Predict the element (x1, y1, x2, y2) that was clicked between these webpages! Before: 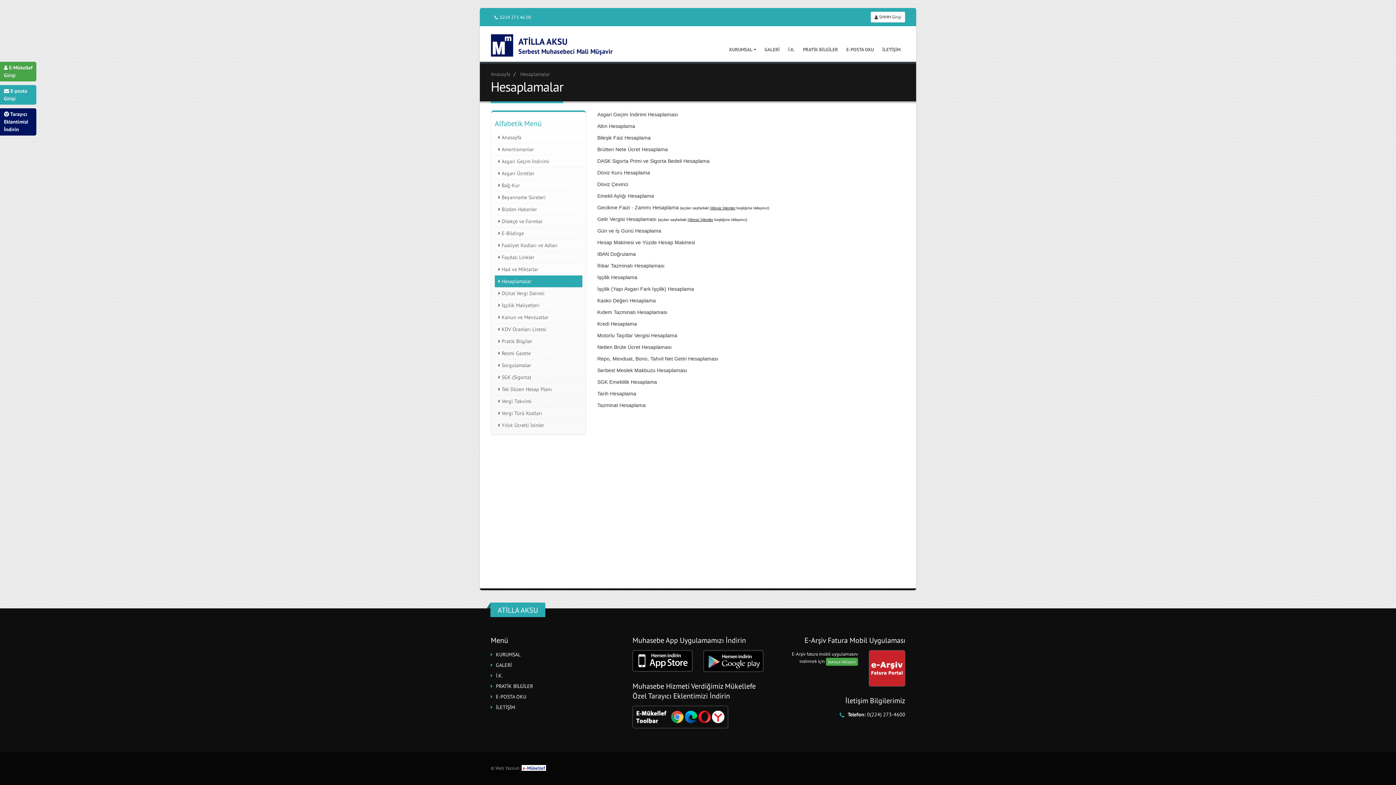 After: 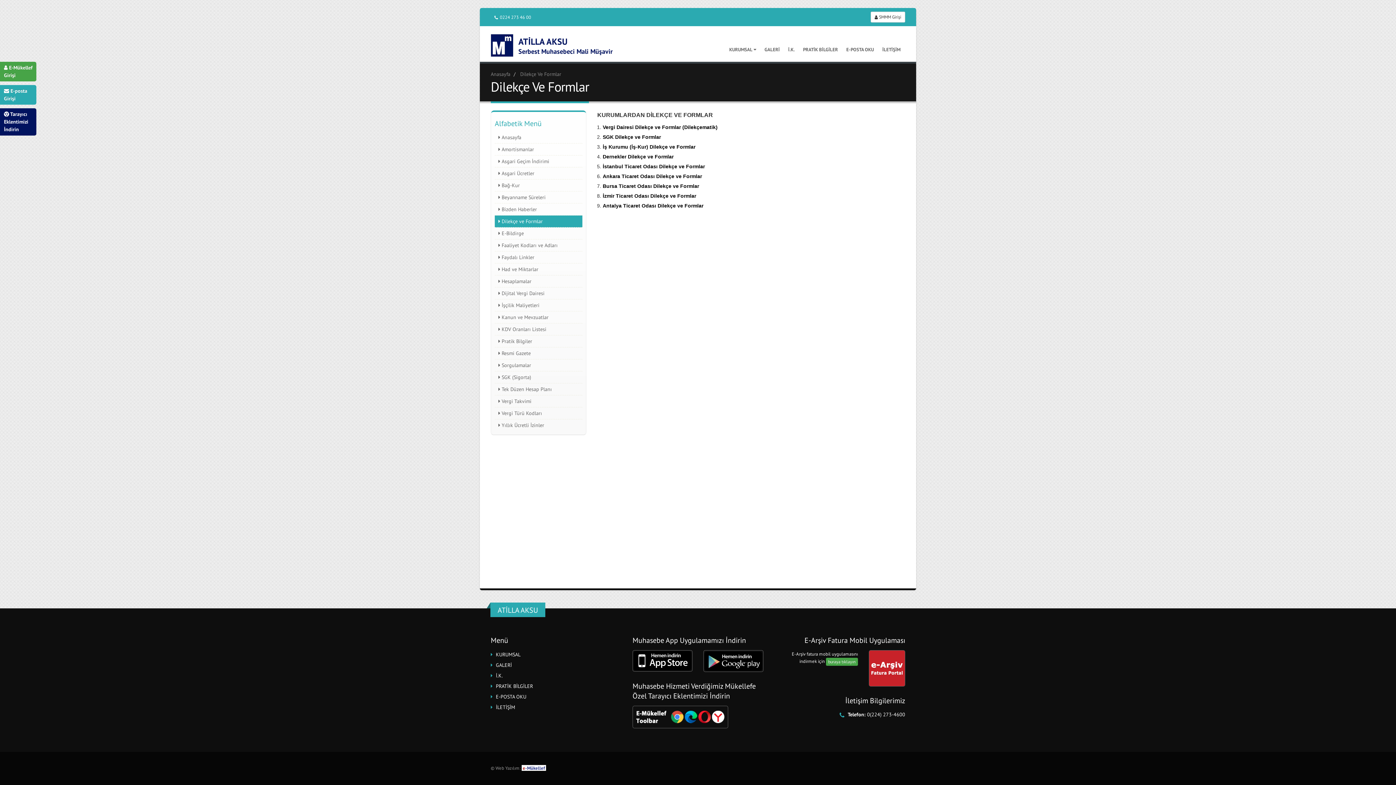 Action: bbox: (494, 215, 582, 227) label:  Dilekçe ve Formlar